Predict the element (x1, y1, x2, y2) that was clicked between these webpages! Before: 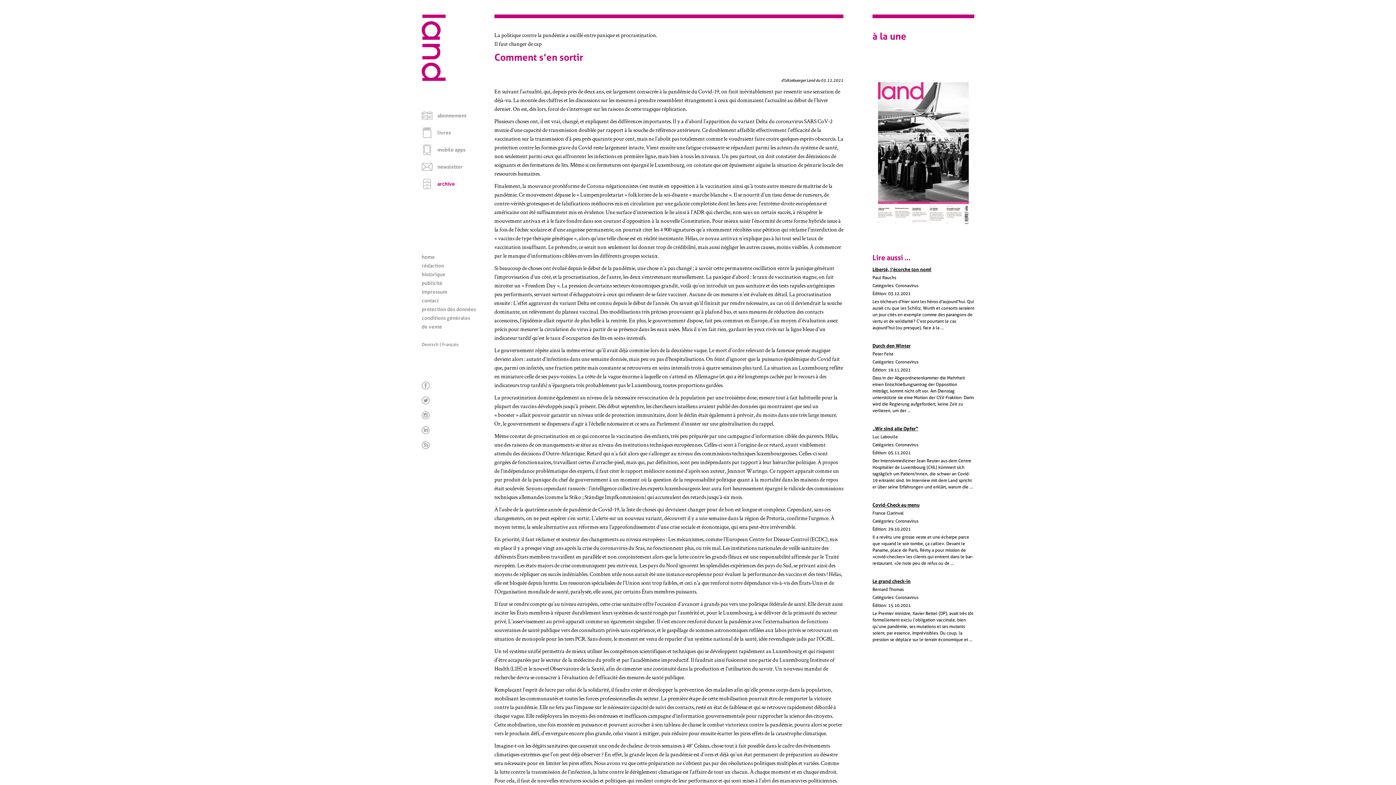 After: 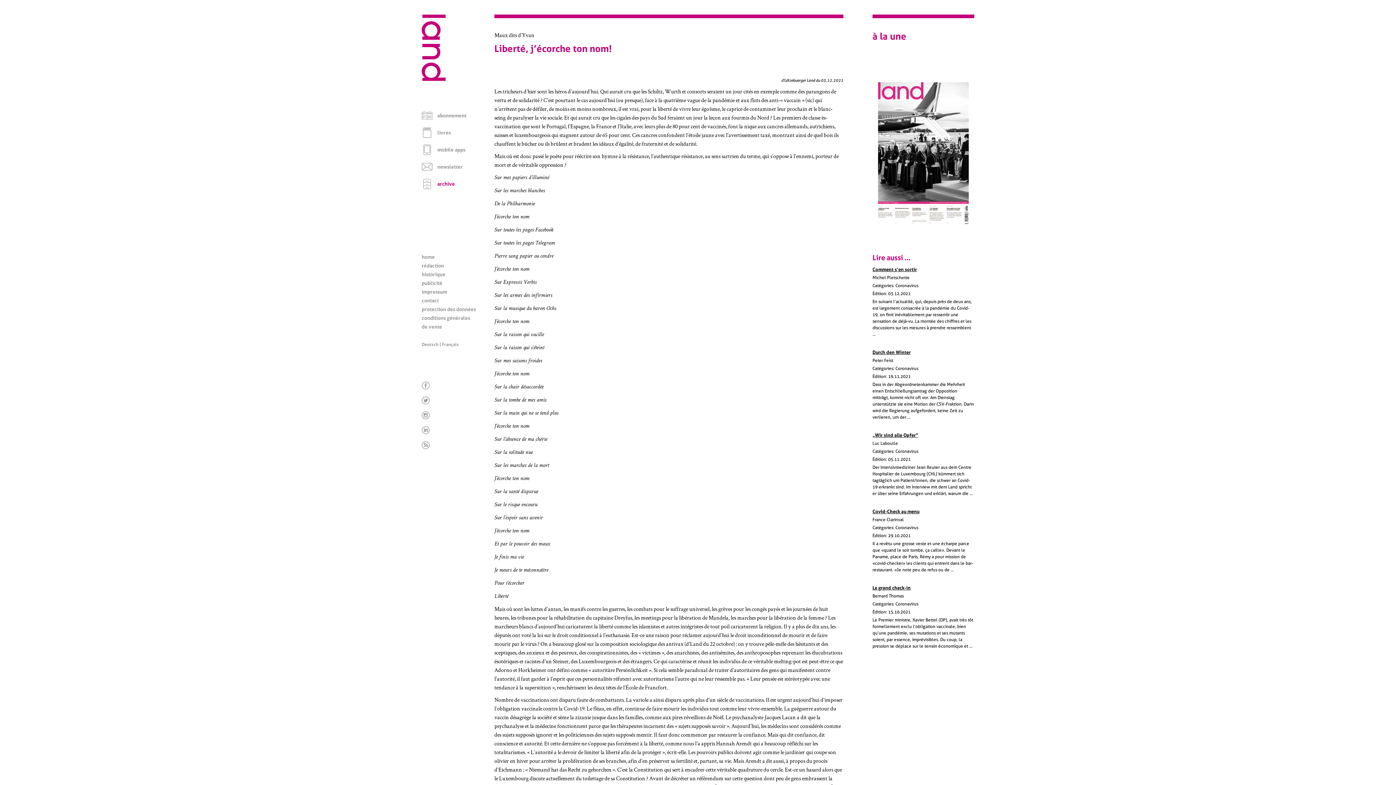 Action: bbox: (872, 266, 974, 273) label: Liberté, j’écorche ton nom!